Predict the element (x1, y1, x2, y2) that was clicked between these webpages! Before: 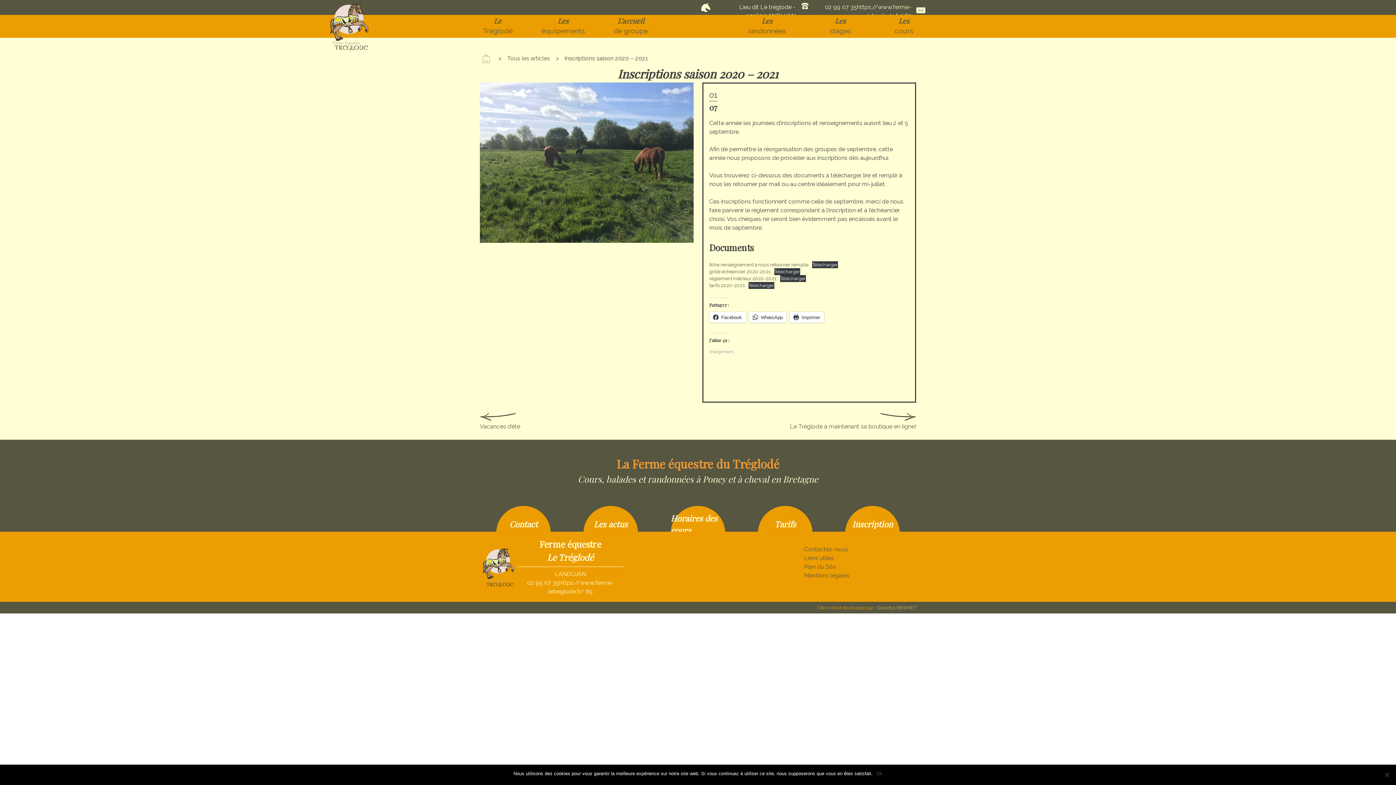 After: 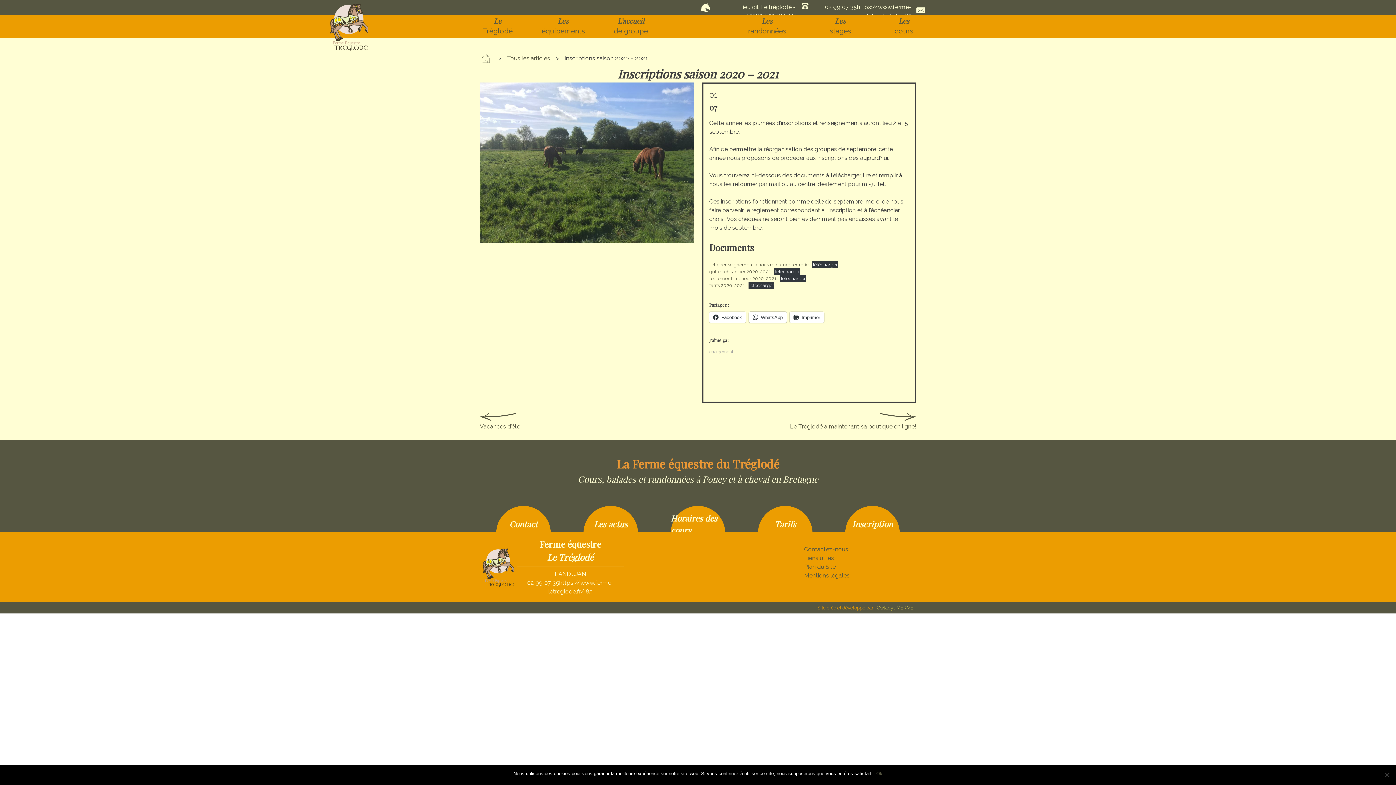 Action: bbox: (749, 311, 786, 322) label: WhatsApp